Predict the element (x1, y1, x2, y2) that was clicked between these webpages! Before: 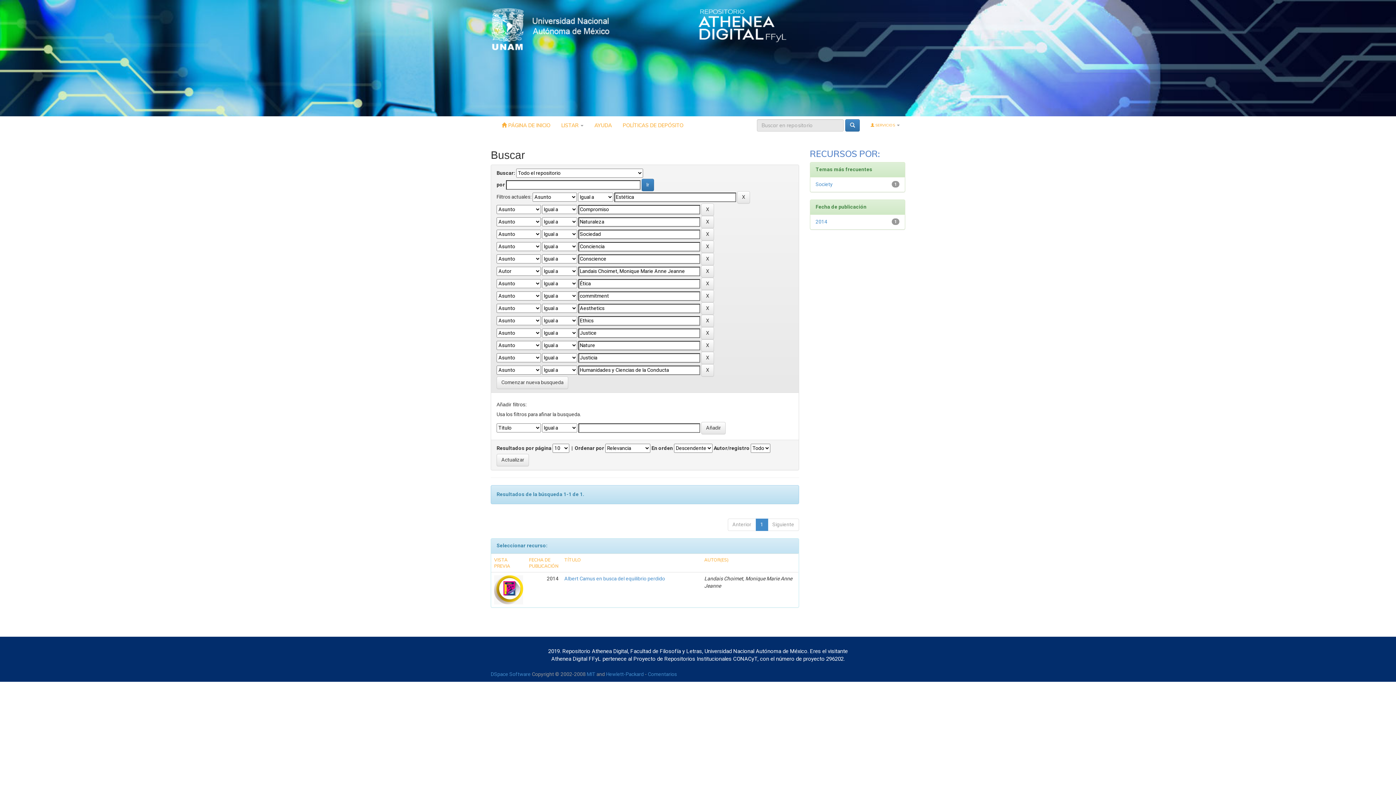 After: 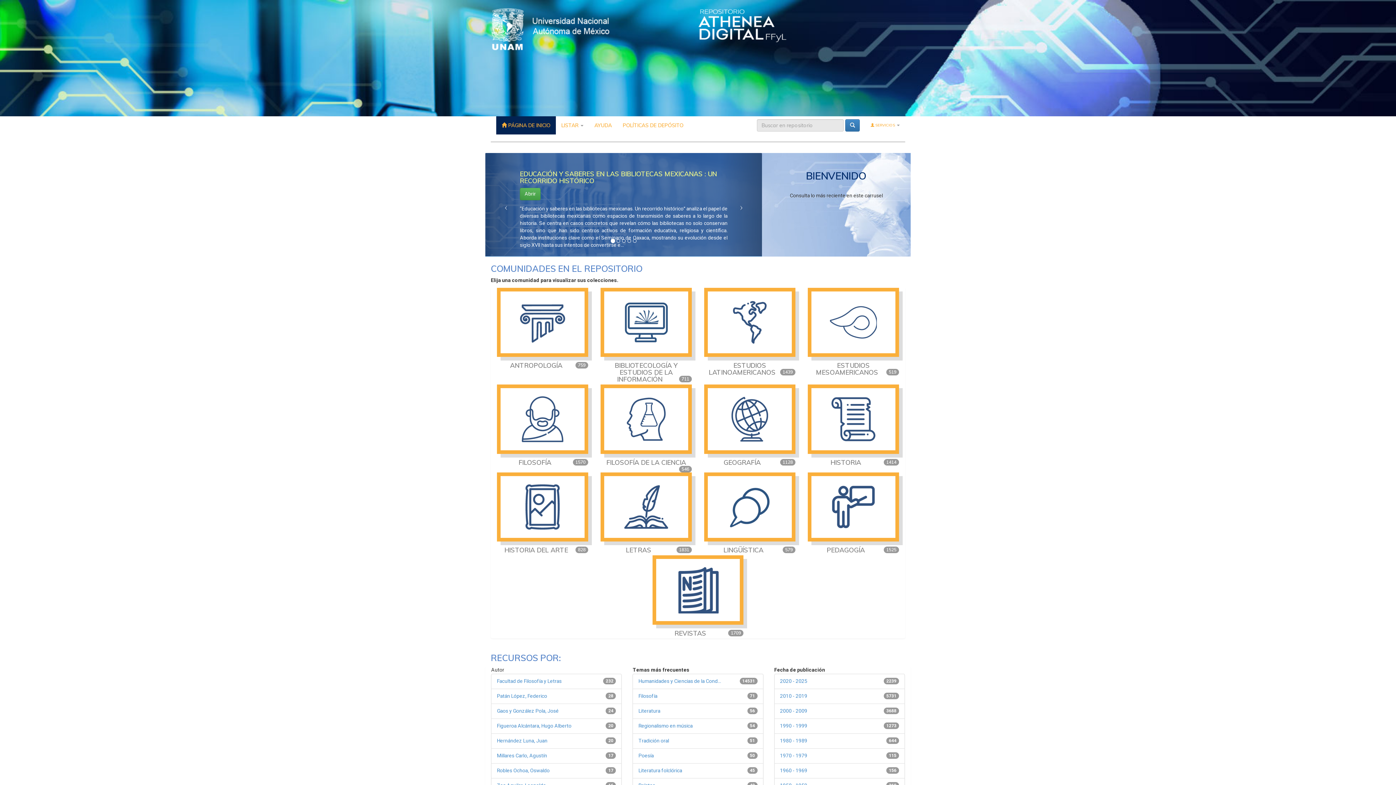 Action: bbox: (496, 116, 556, 134) label:  PÁGINA DE INICIO